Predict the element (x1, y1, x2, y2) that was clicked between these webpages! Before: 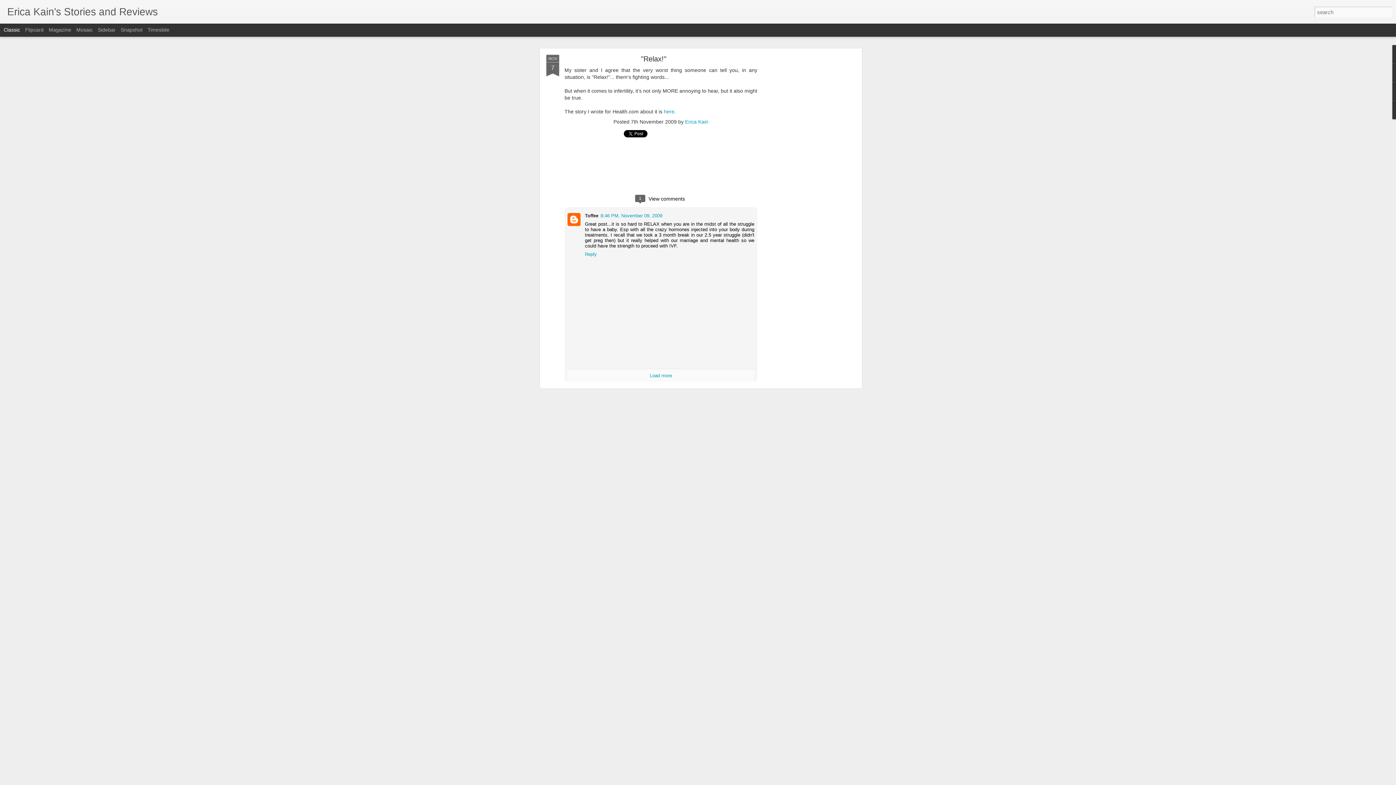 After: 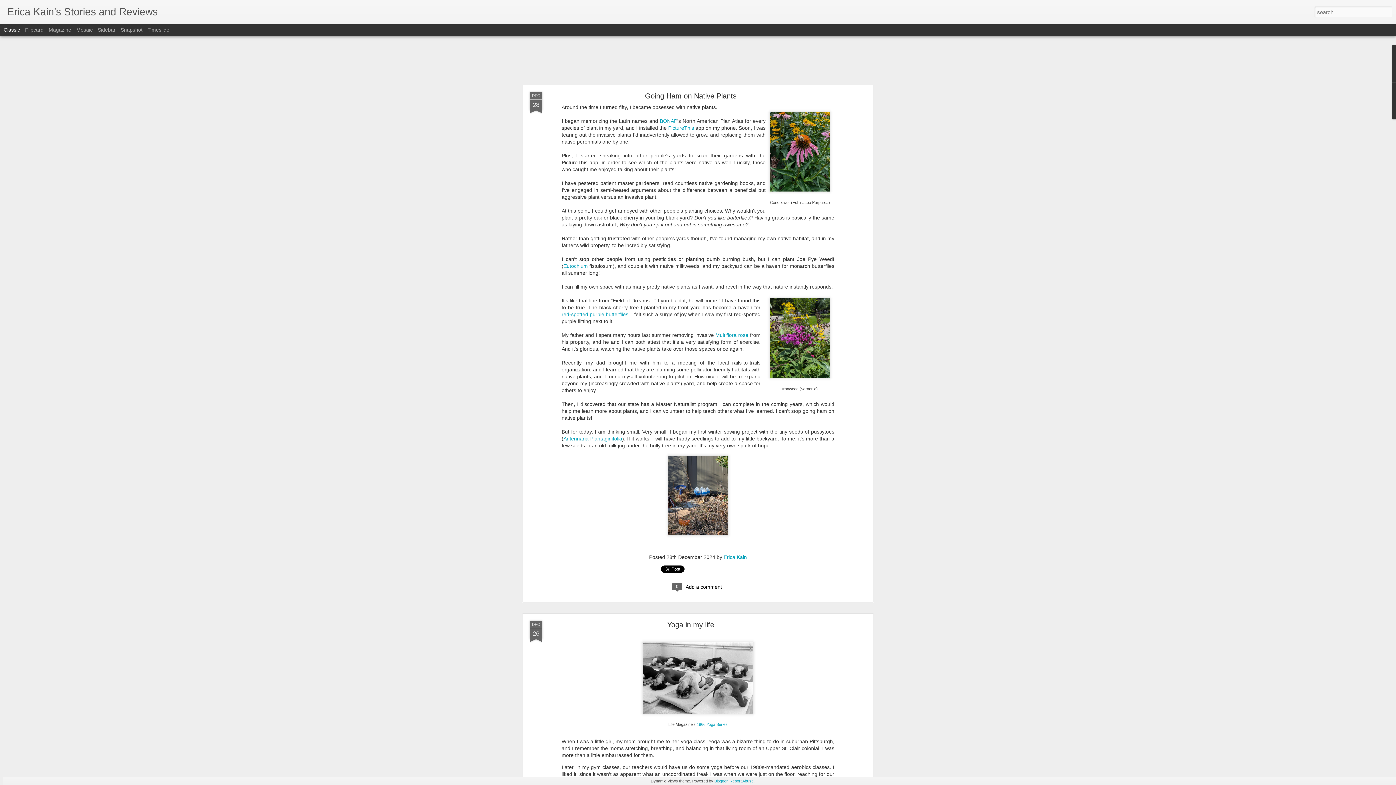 Action: bbox: (7, 10, 157, 16) label: Erica Kain's Stories and Reviews